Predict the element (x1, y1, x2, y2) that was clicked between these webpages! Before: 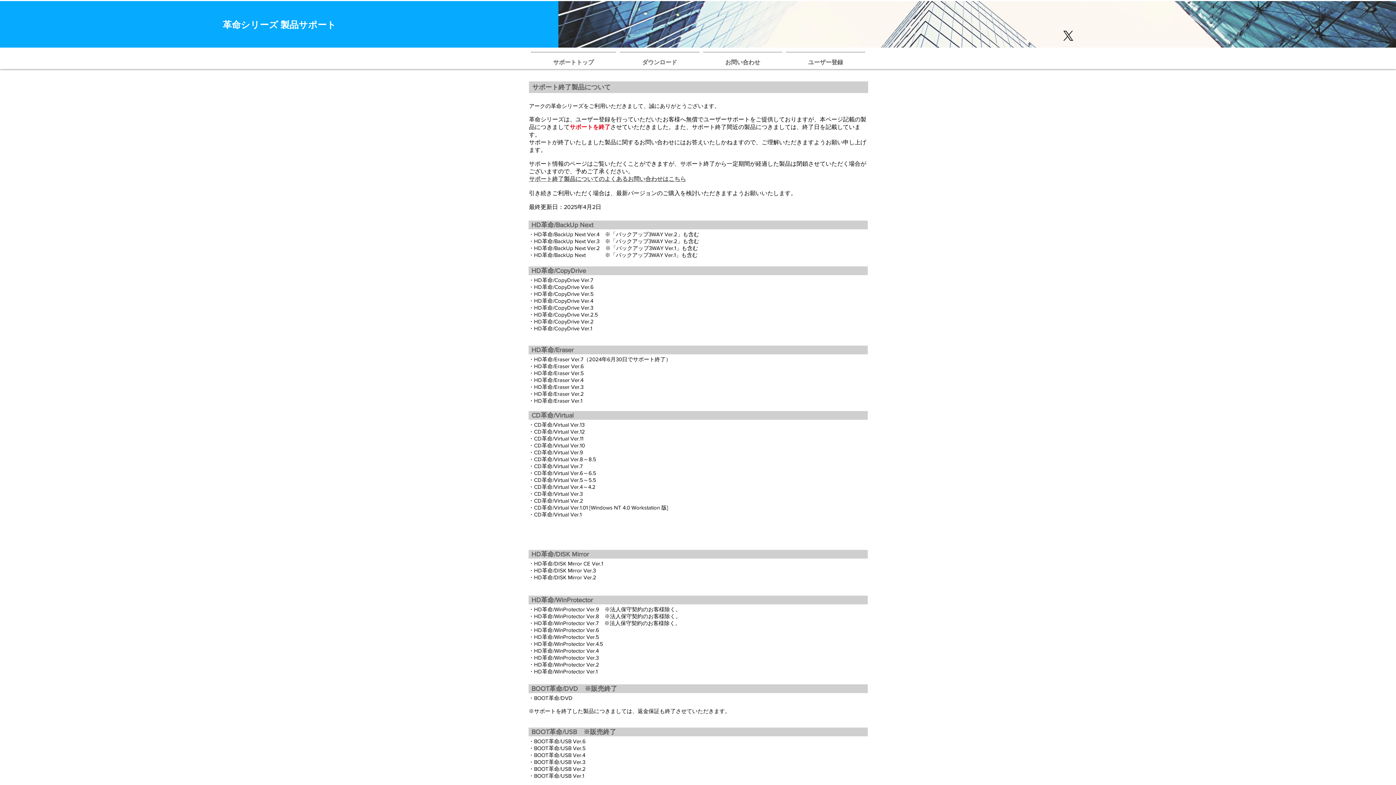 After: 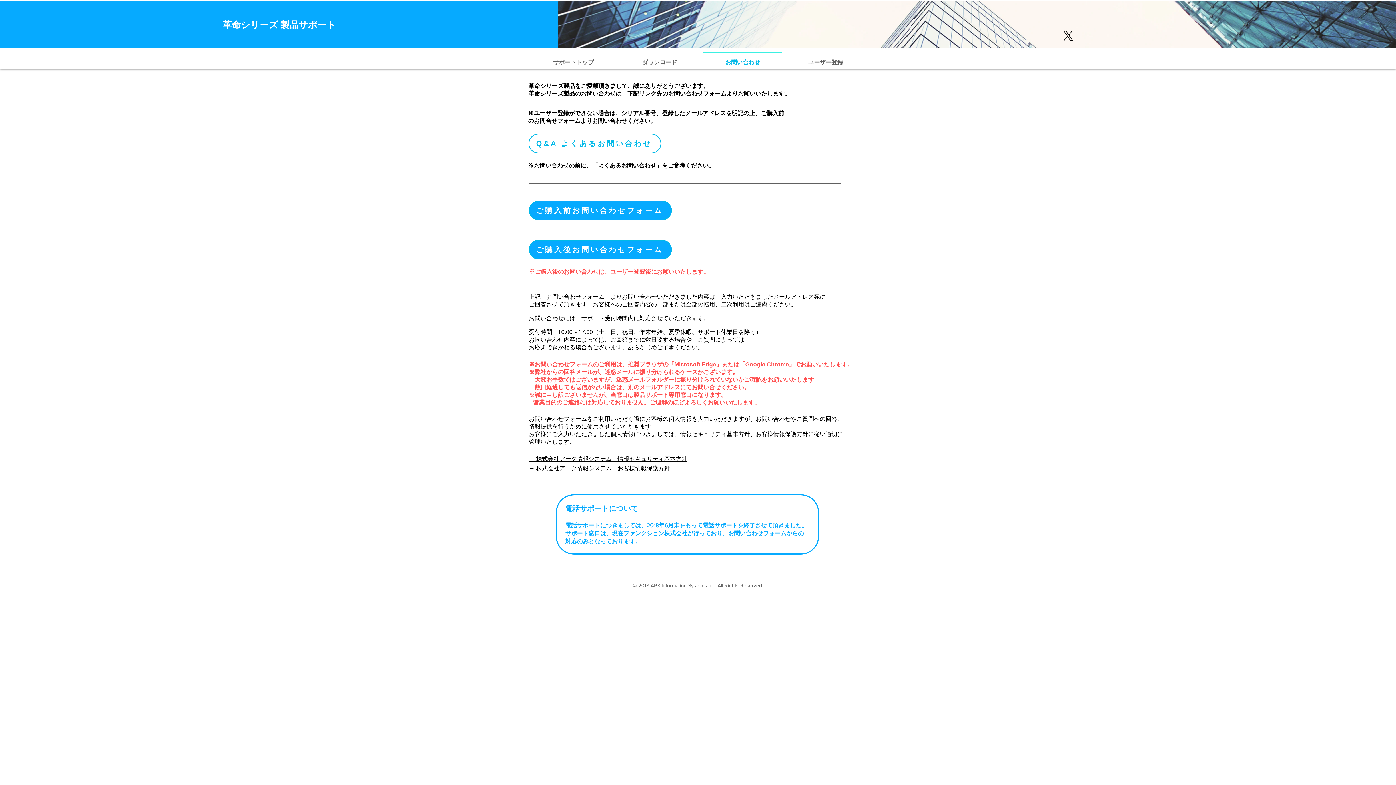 Action: bbox: (701, 52, 784, 66) label: お問い合わせ